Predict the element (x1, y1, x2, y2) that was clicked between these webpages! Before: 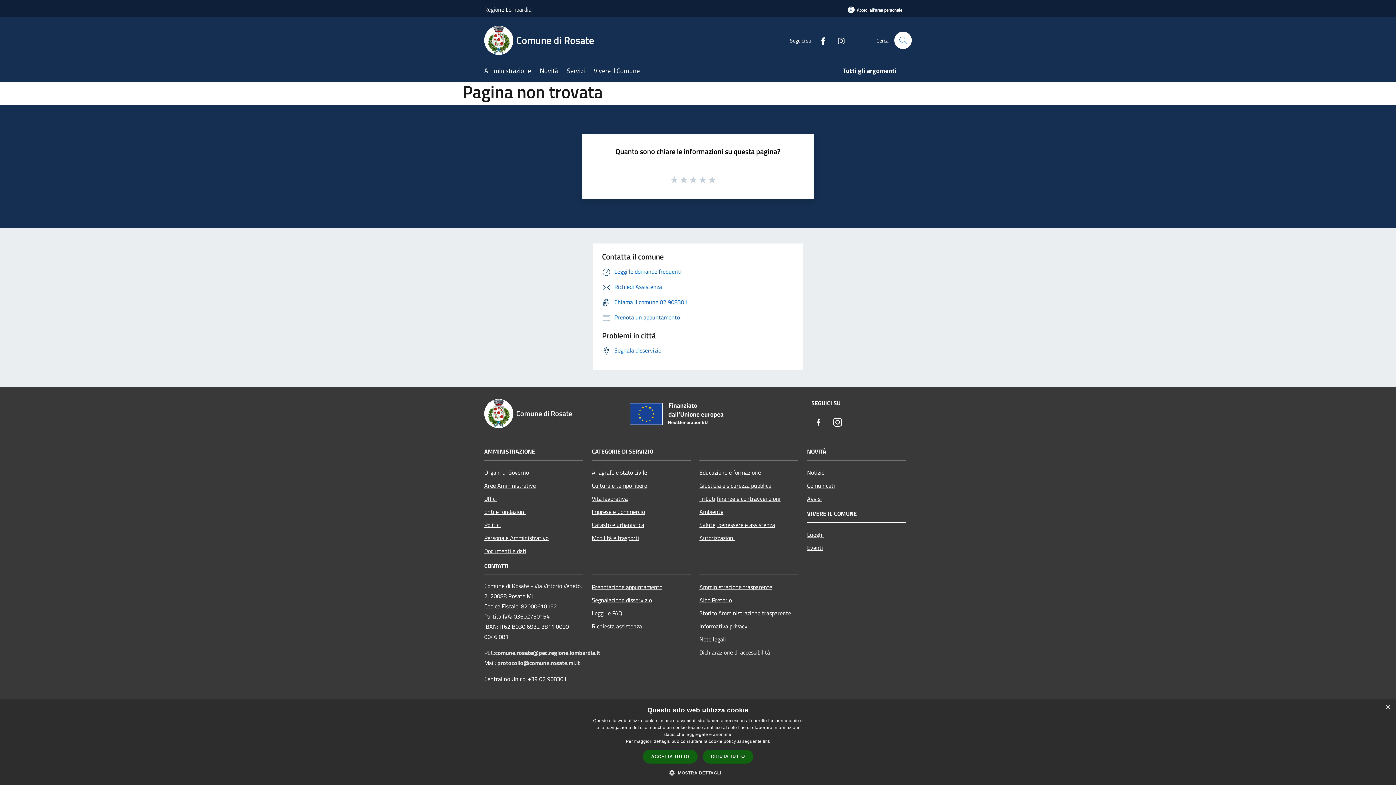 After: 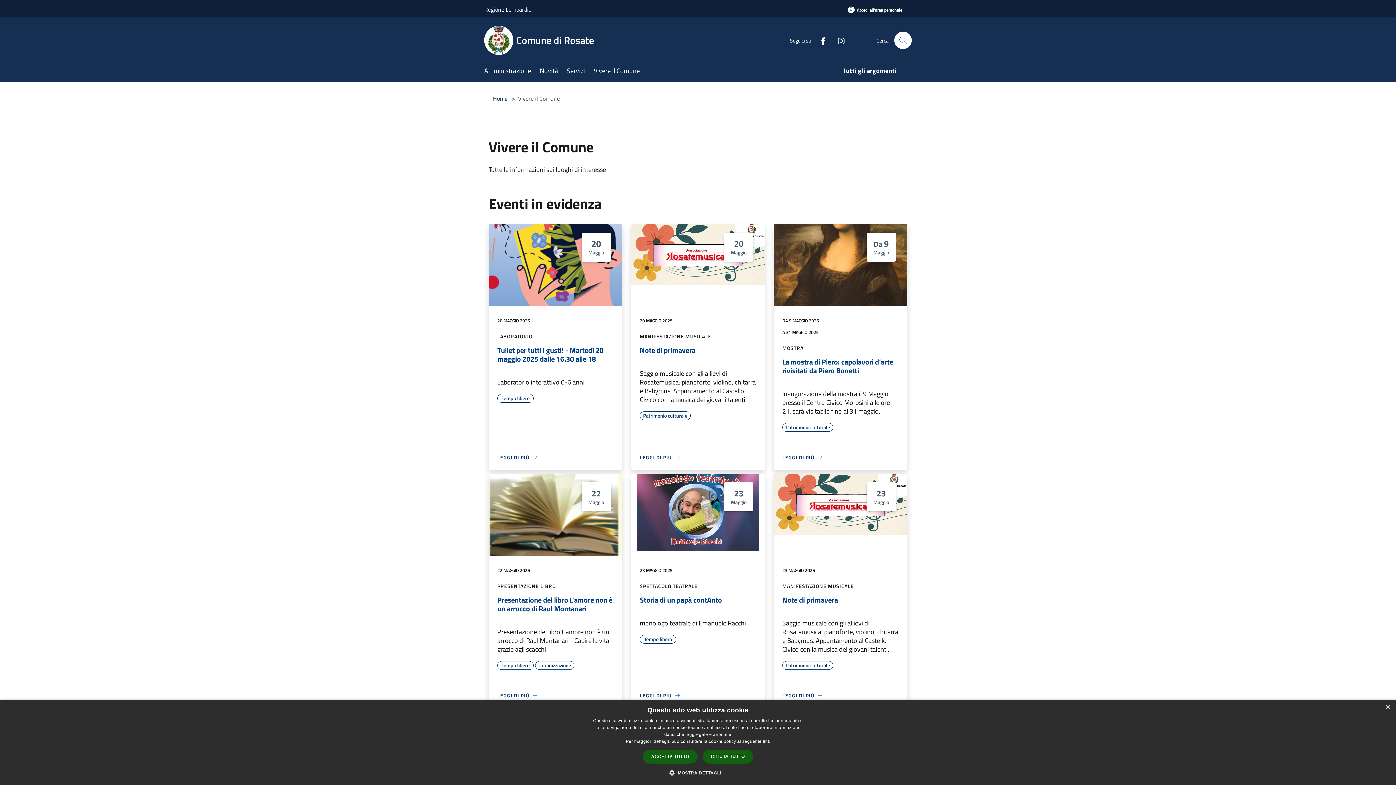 Action: bbox: (593, 61, 648, 81) label: Vivere il Comune